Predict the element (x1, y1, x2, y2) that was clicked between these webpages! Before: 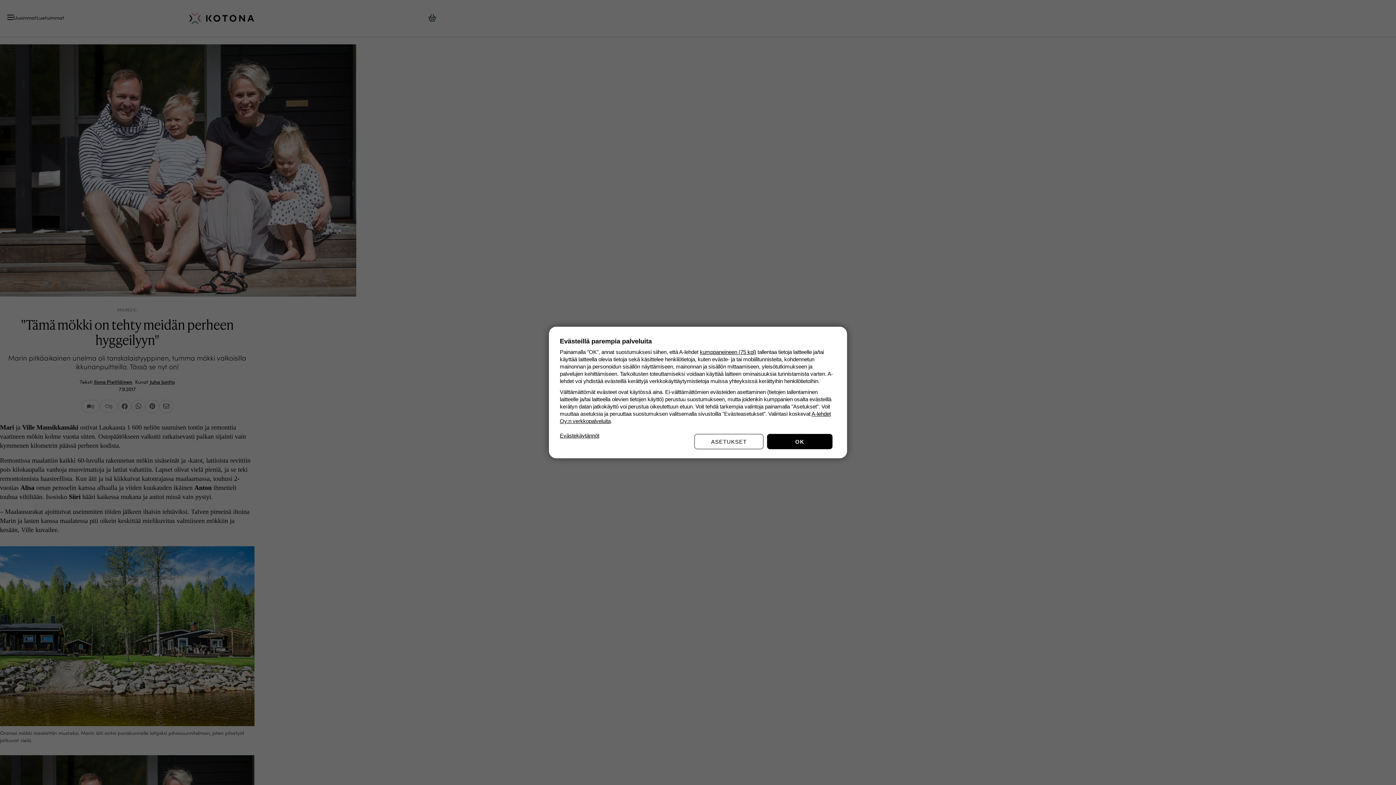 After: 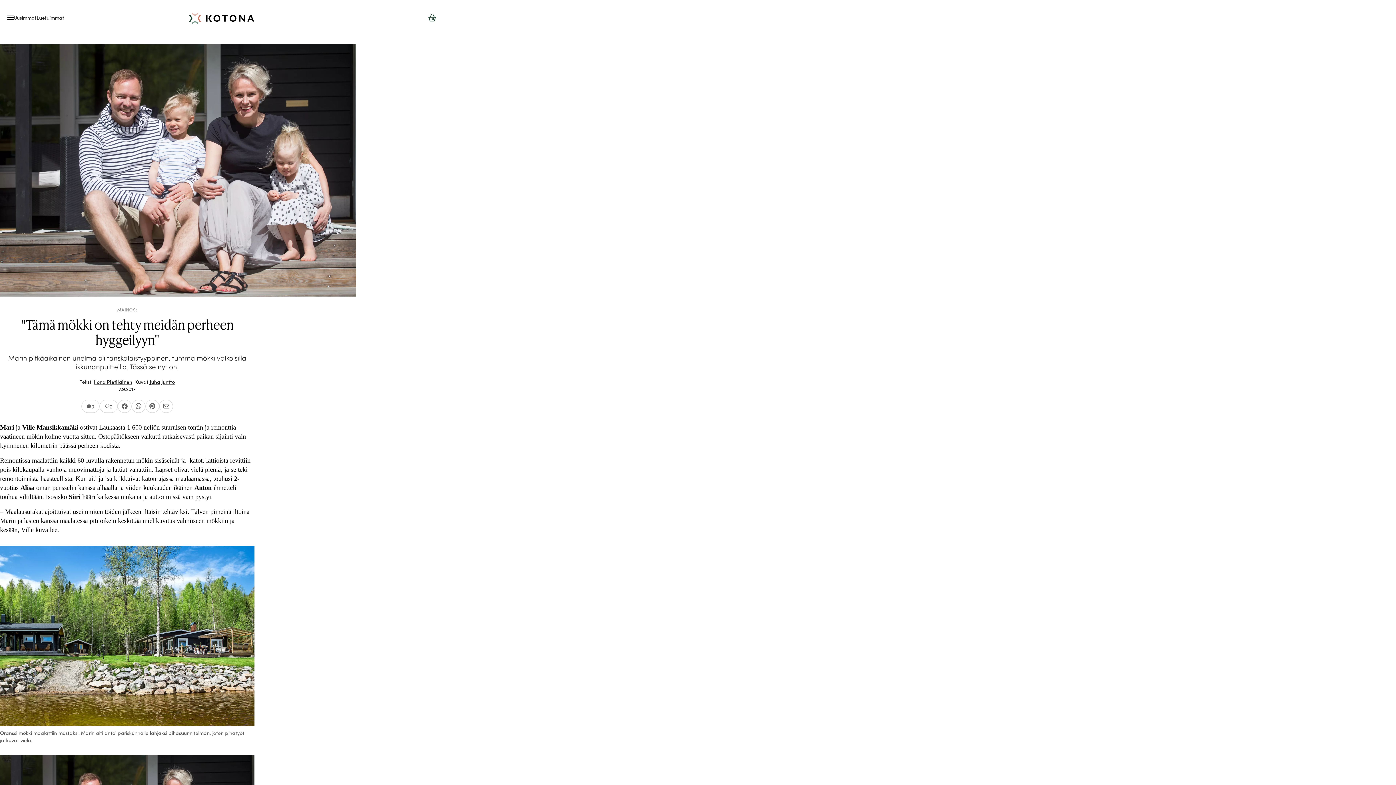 Action: label: OK bbox: (767, 434, 832, 449)